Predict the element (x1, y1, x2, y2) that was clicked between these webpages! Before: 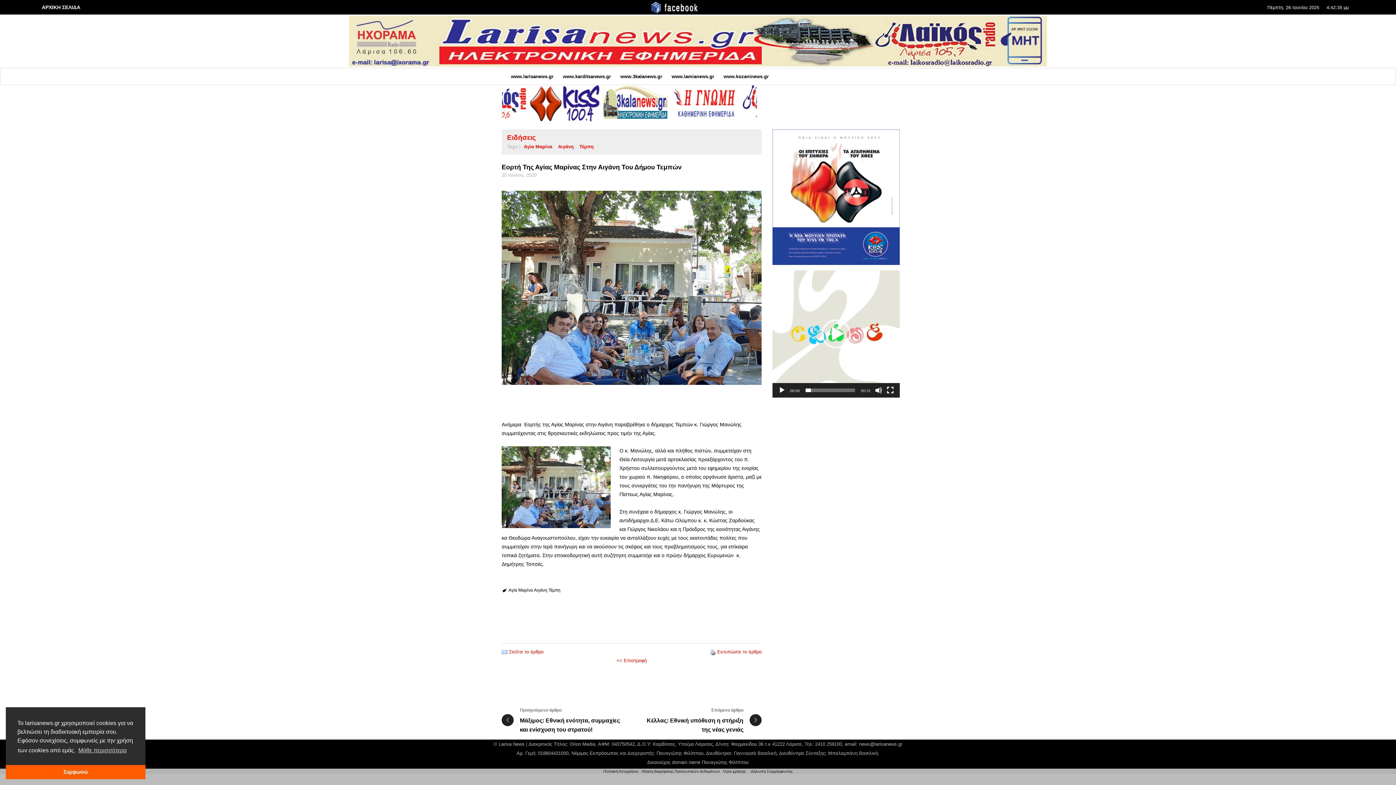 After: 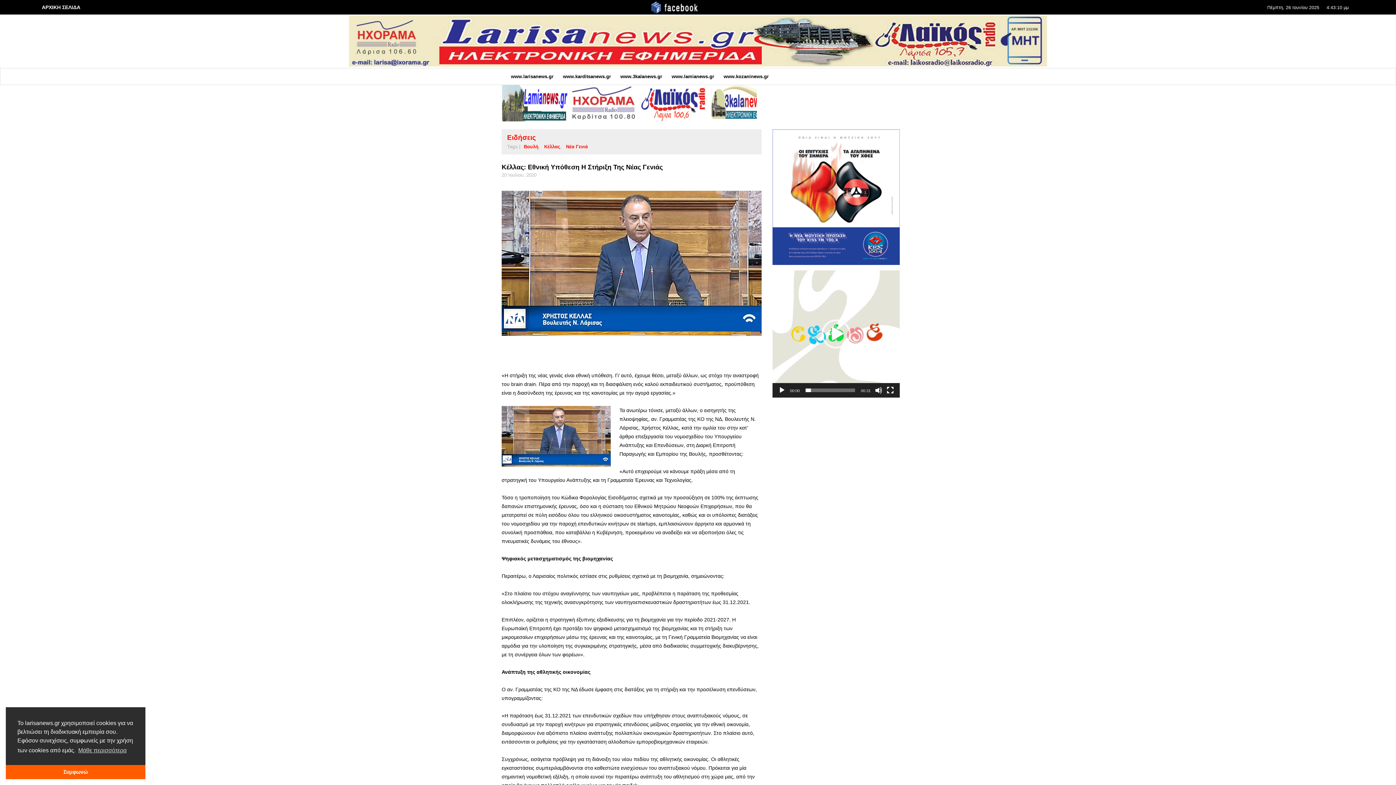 Action: bbox: (631, 707, 761, 734) label: Επόμενο άρθρο
Κέλλας: Εθνική υπόθεση η στήριξη της νέας γενιάς